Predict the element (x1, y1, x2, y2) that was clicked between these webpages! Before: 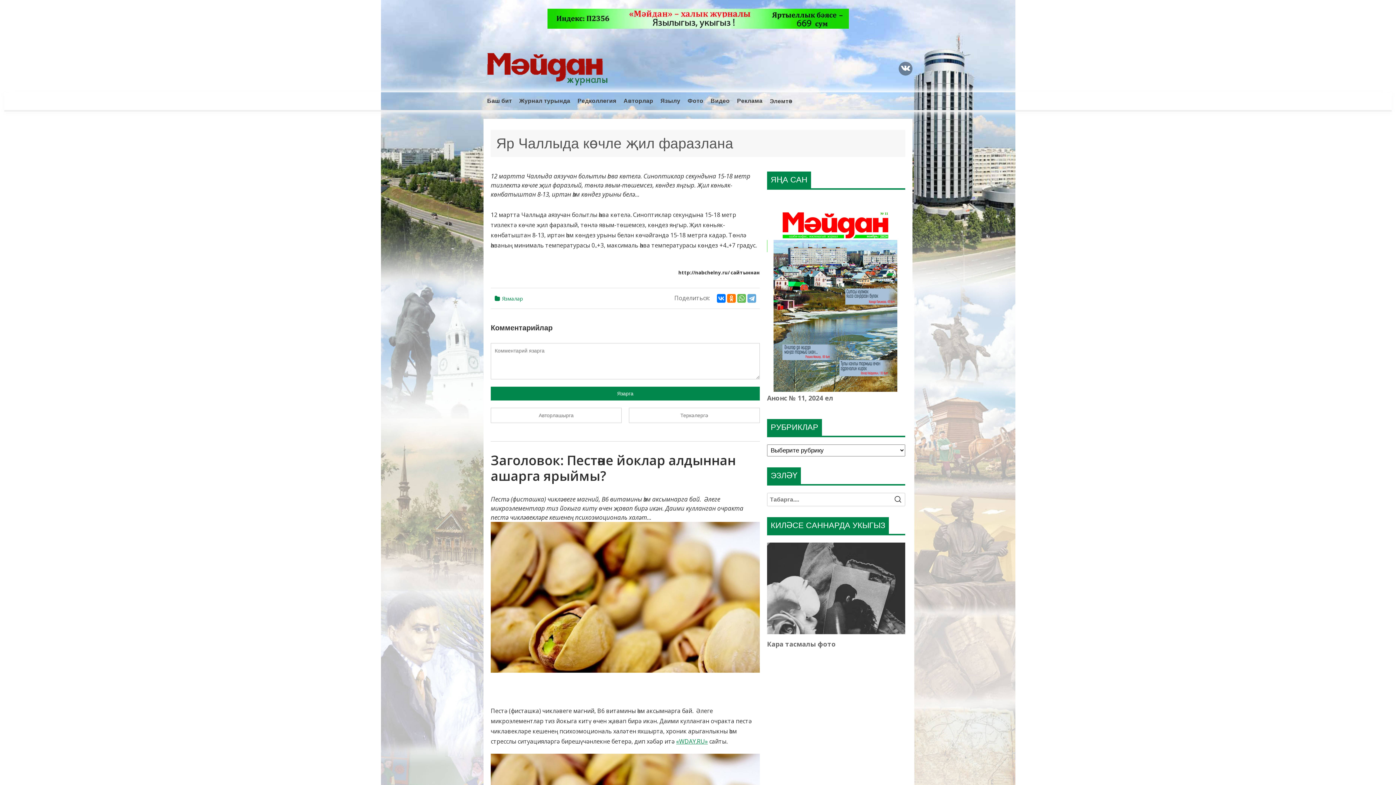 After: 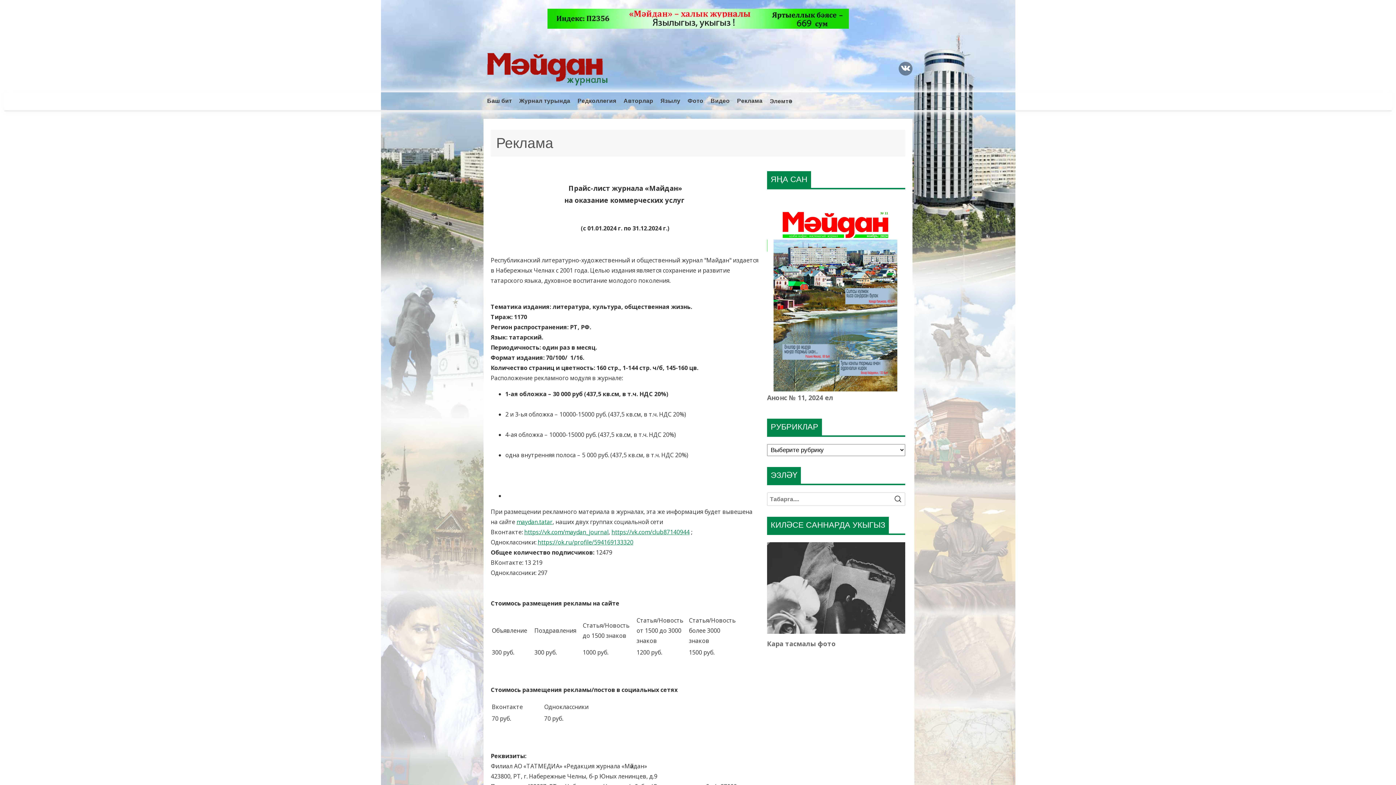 Action: label: Реклама bbox: (737, 97, 762, 104)